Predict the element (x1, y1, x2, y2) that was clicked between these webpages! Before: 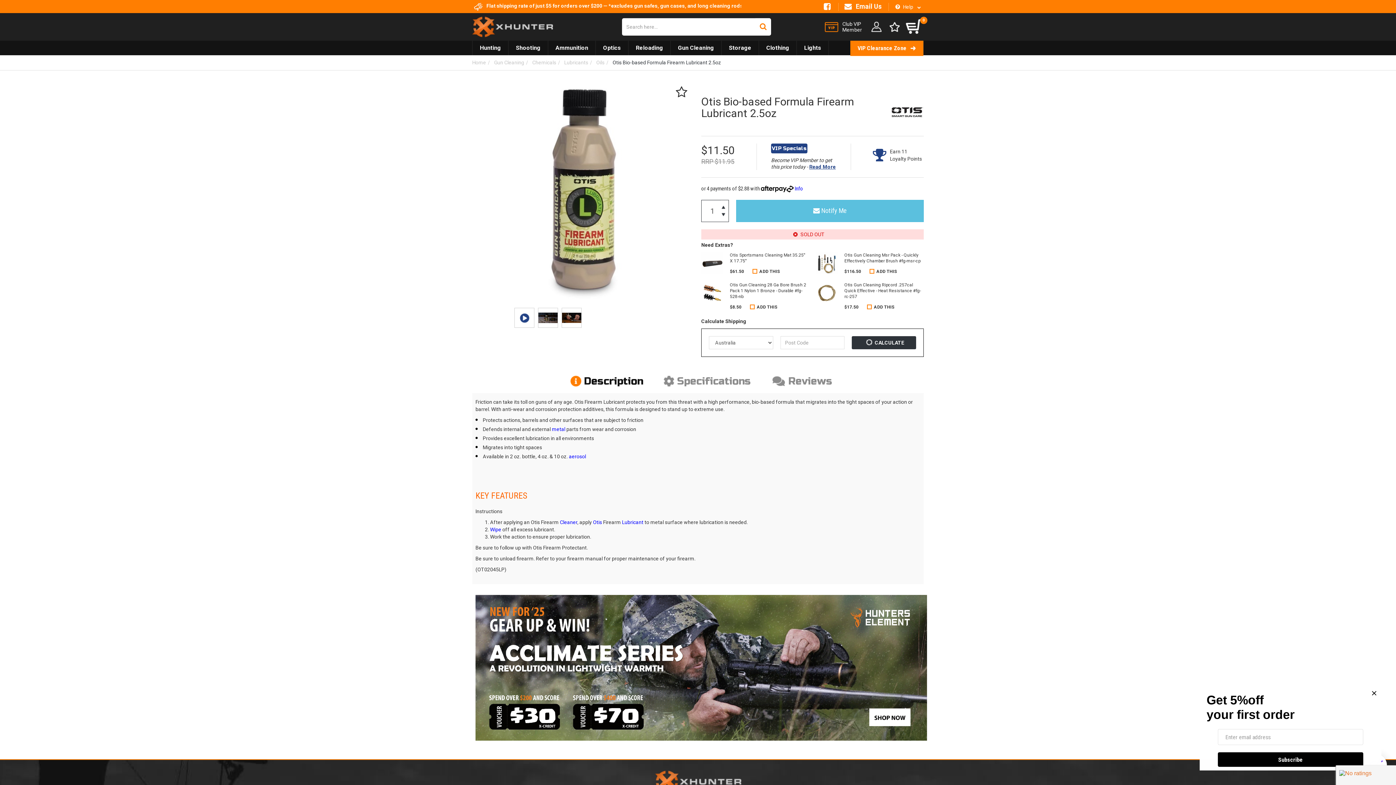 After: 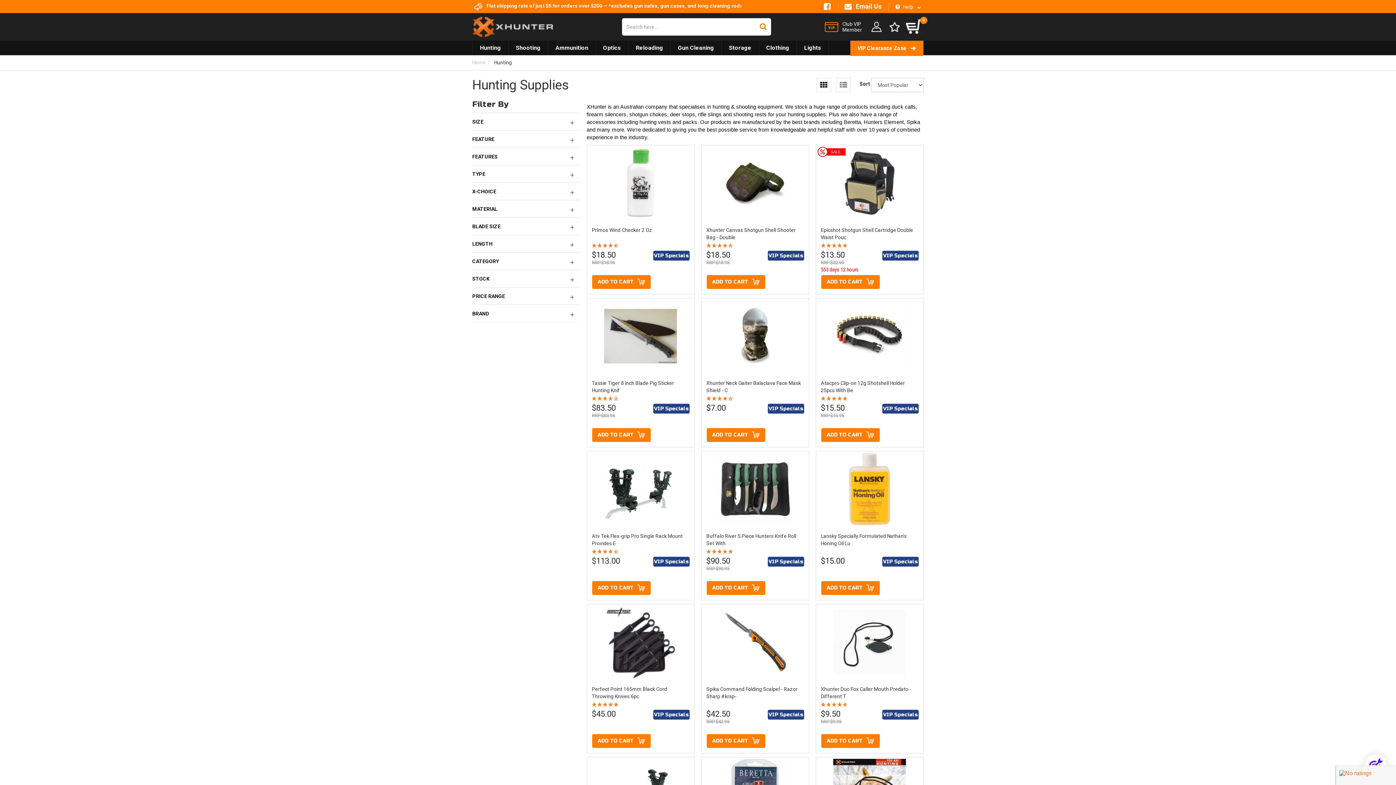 Action: bbox: (472, 40, 508, 55) label: Hunting